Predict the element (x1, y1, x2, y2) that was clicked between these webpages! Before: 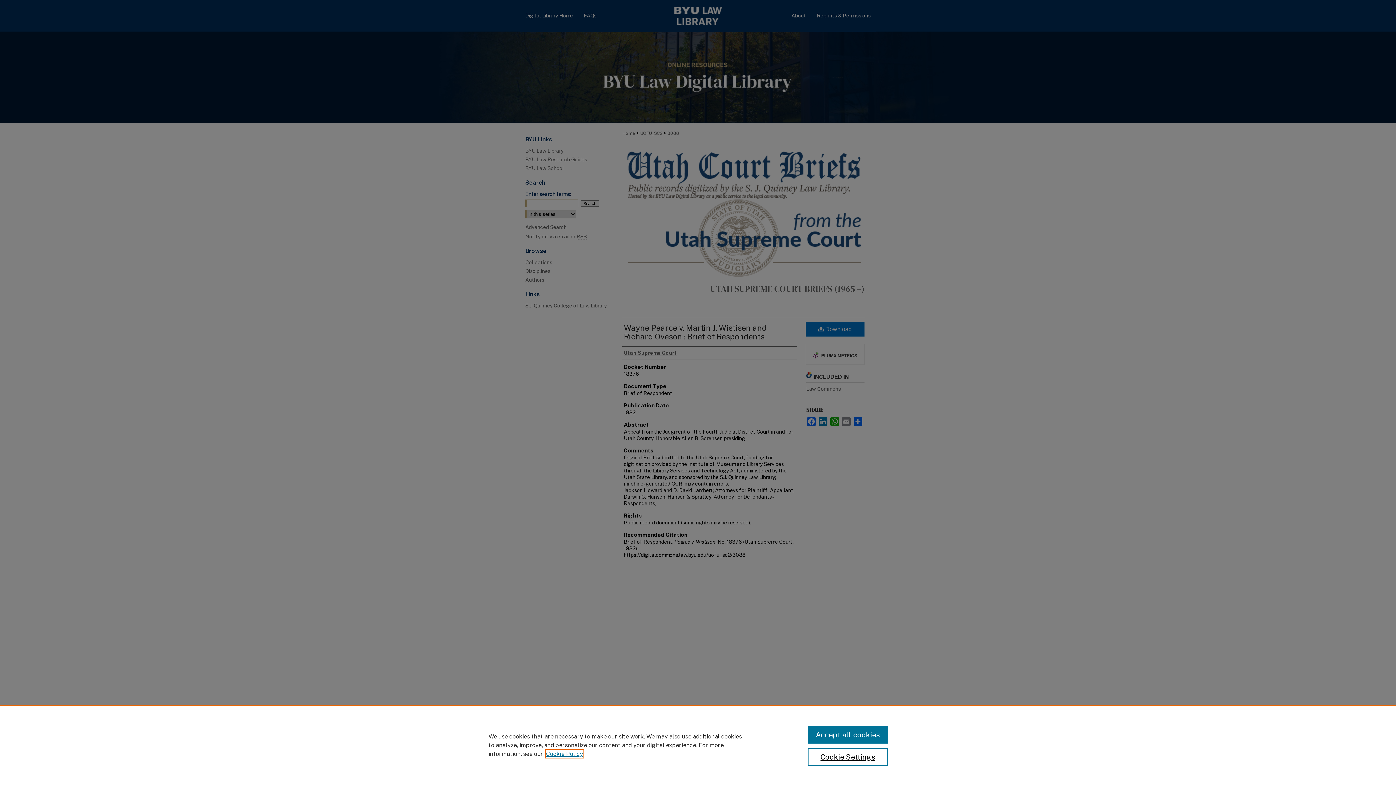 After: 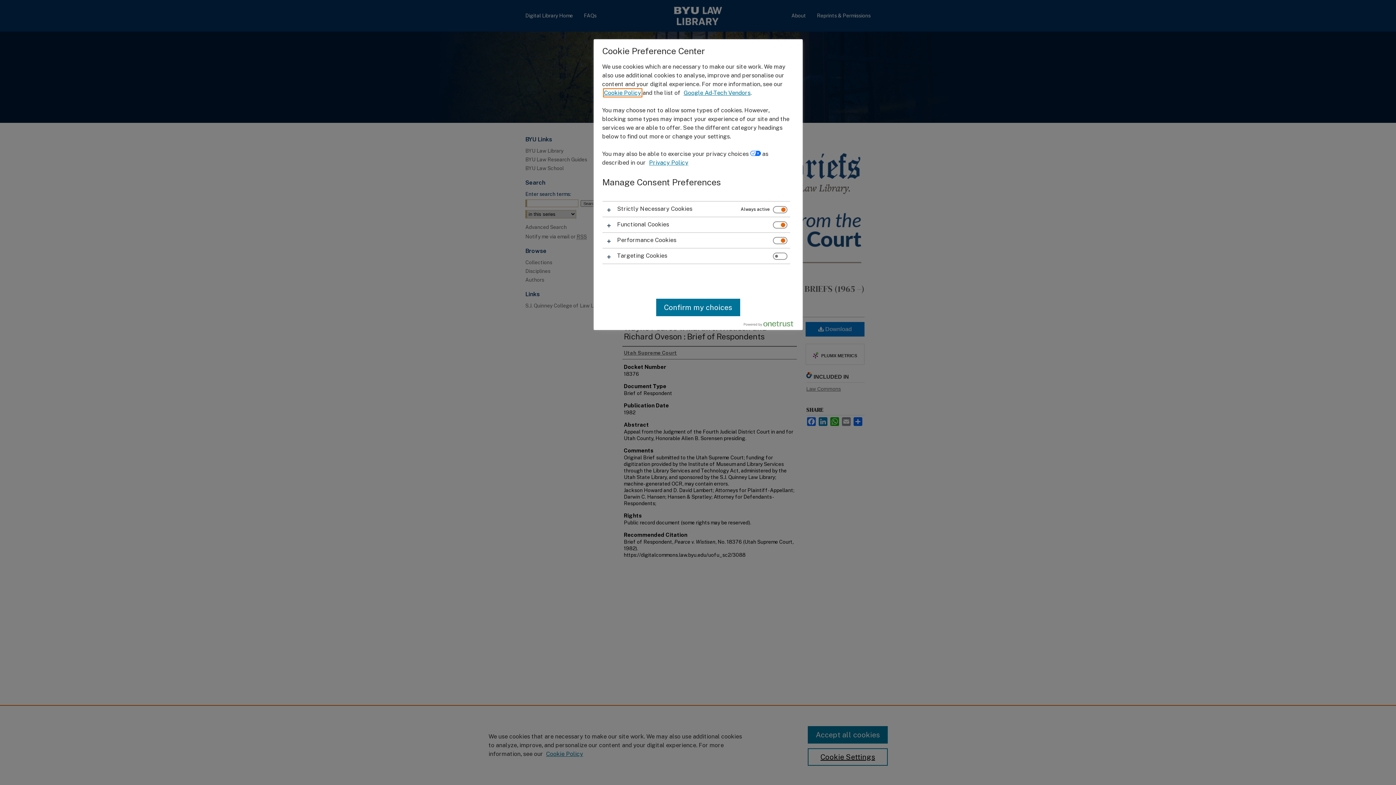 Action: bbox: (807, 748, 887, 766) label: Cookie Settings